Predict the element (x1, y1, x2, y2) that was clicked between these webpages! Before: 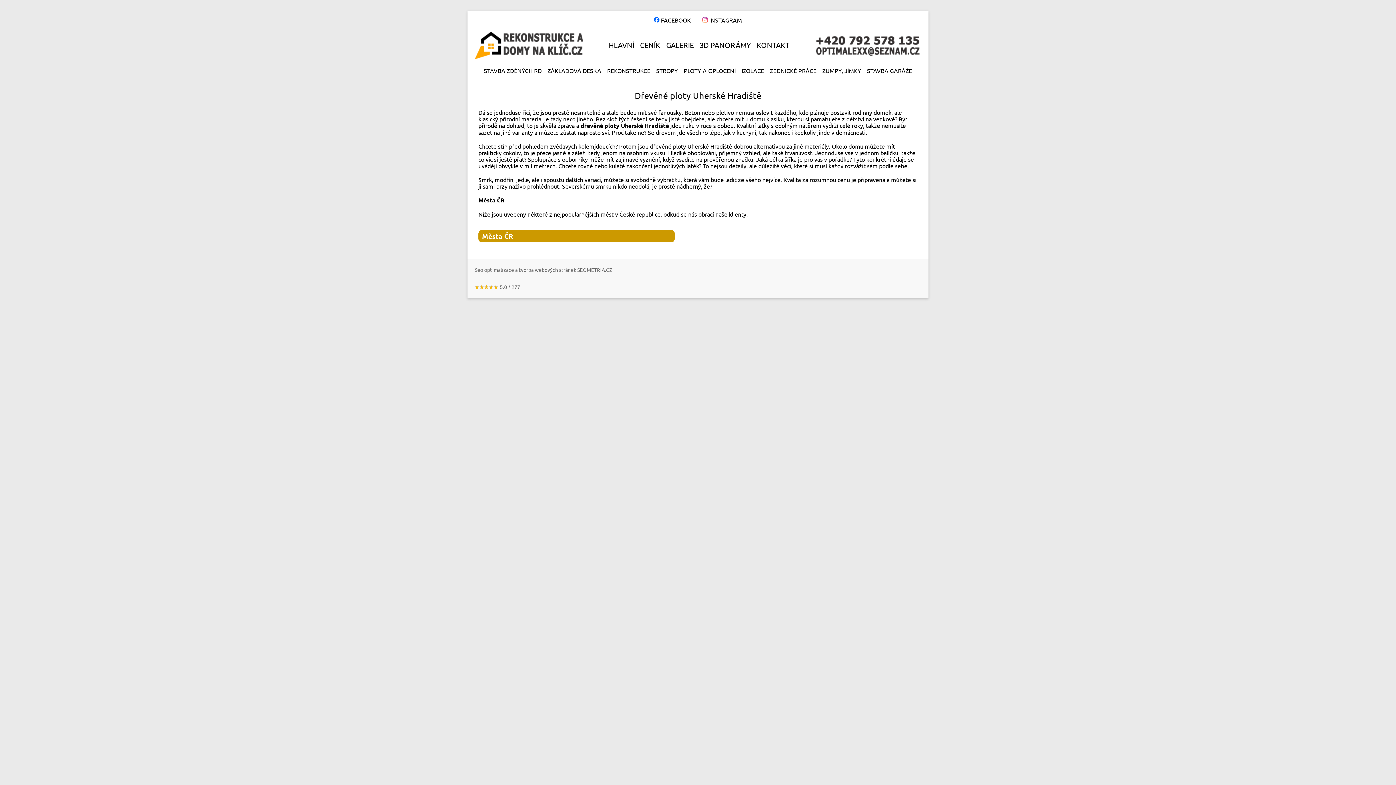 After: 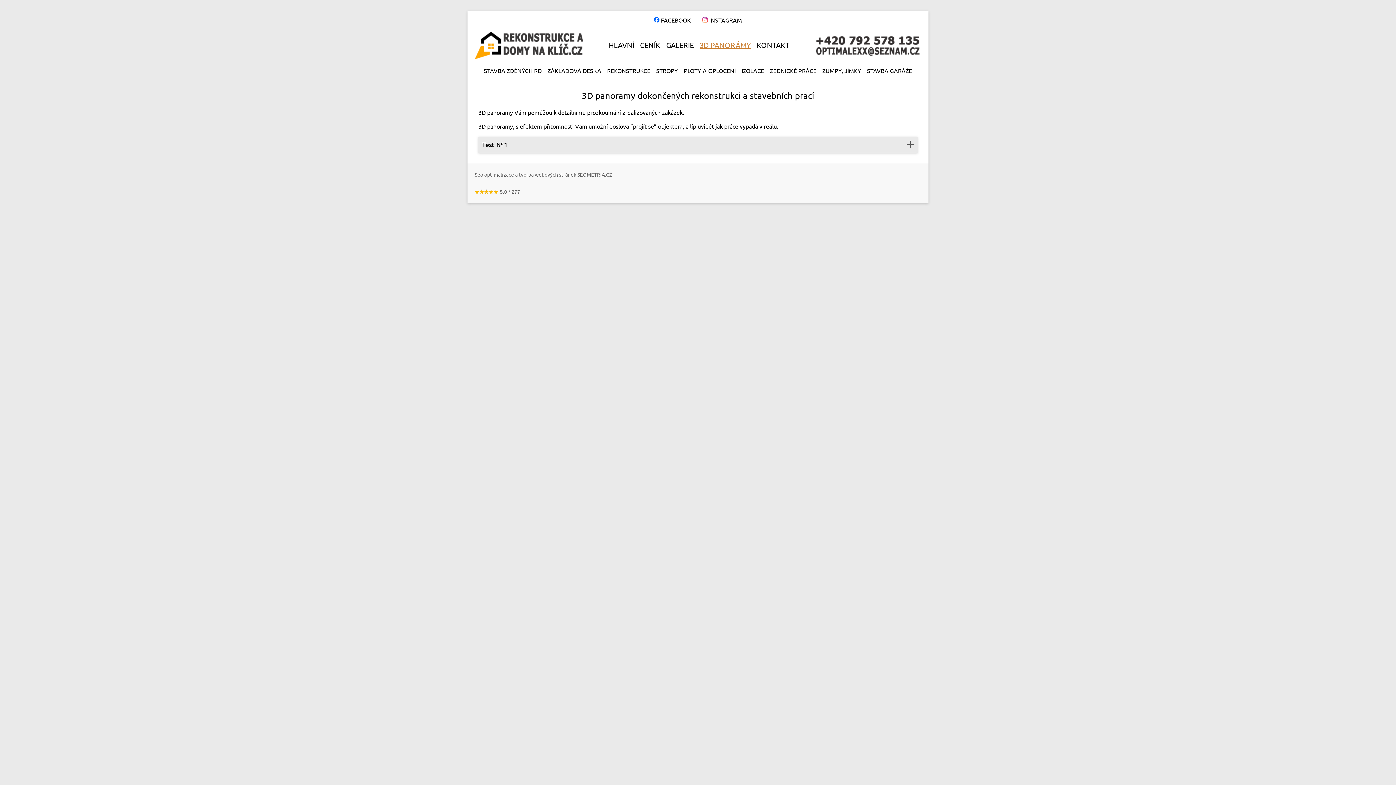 Action: label: 3D PANORÁMY bbox: (699, 41, 751, 48)